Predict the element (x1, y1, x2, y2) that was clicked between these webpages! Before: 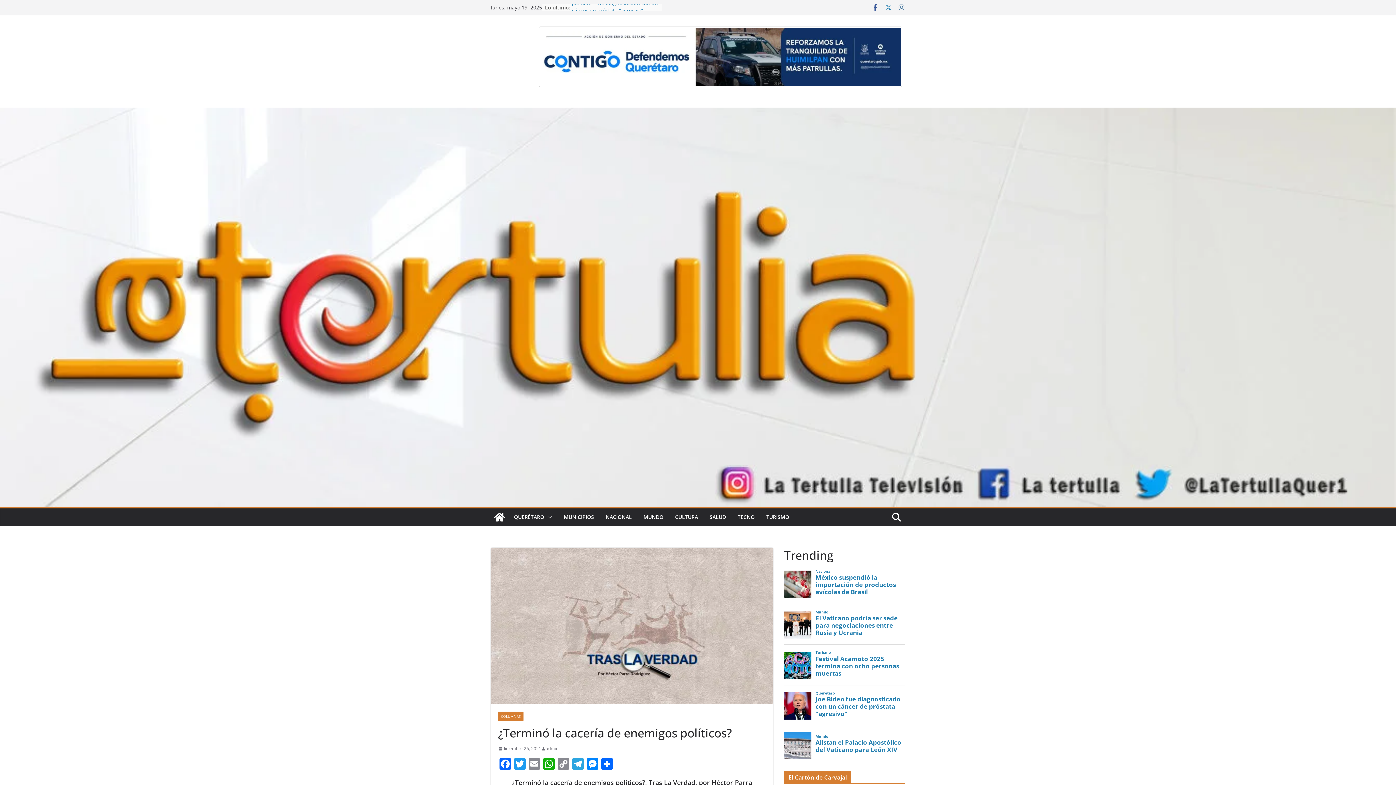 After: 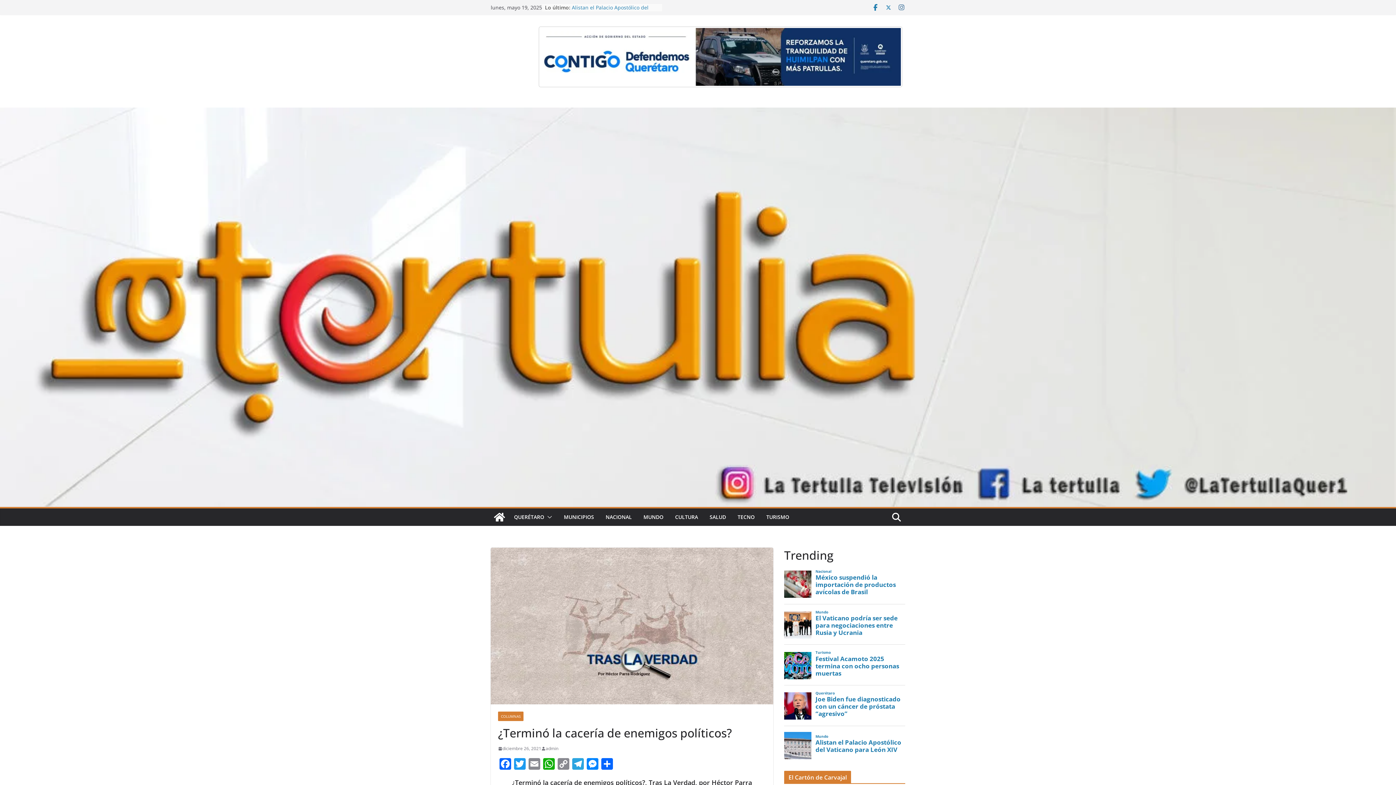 Action: bbox: (872, 3, 879, 11)